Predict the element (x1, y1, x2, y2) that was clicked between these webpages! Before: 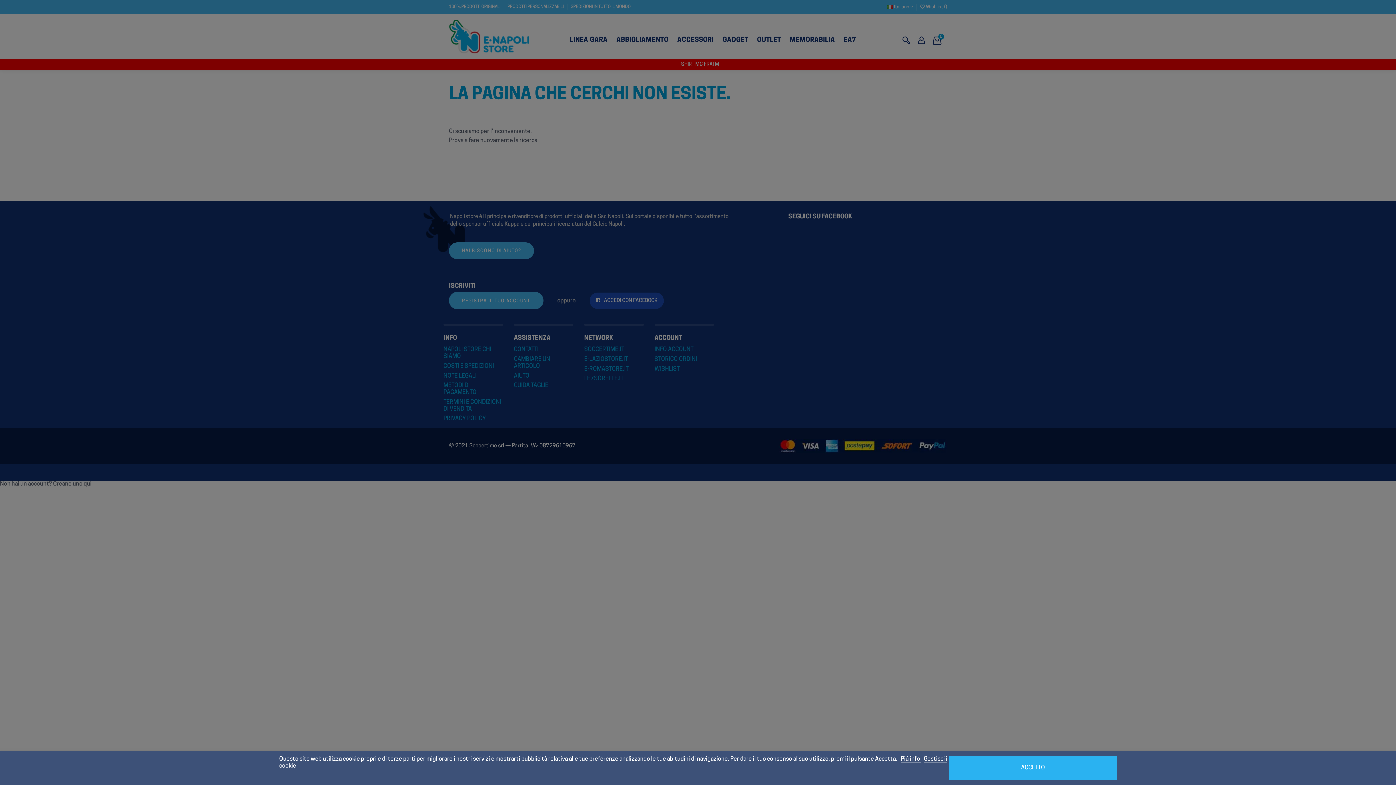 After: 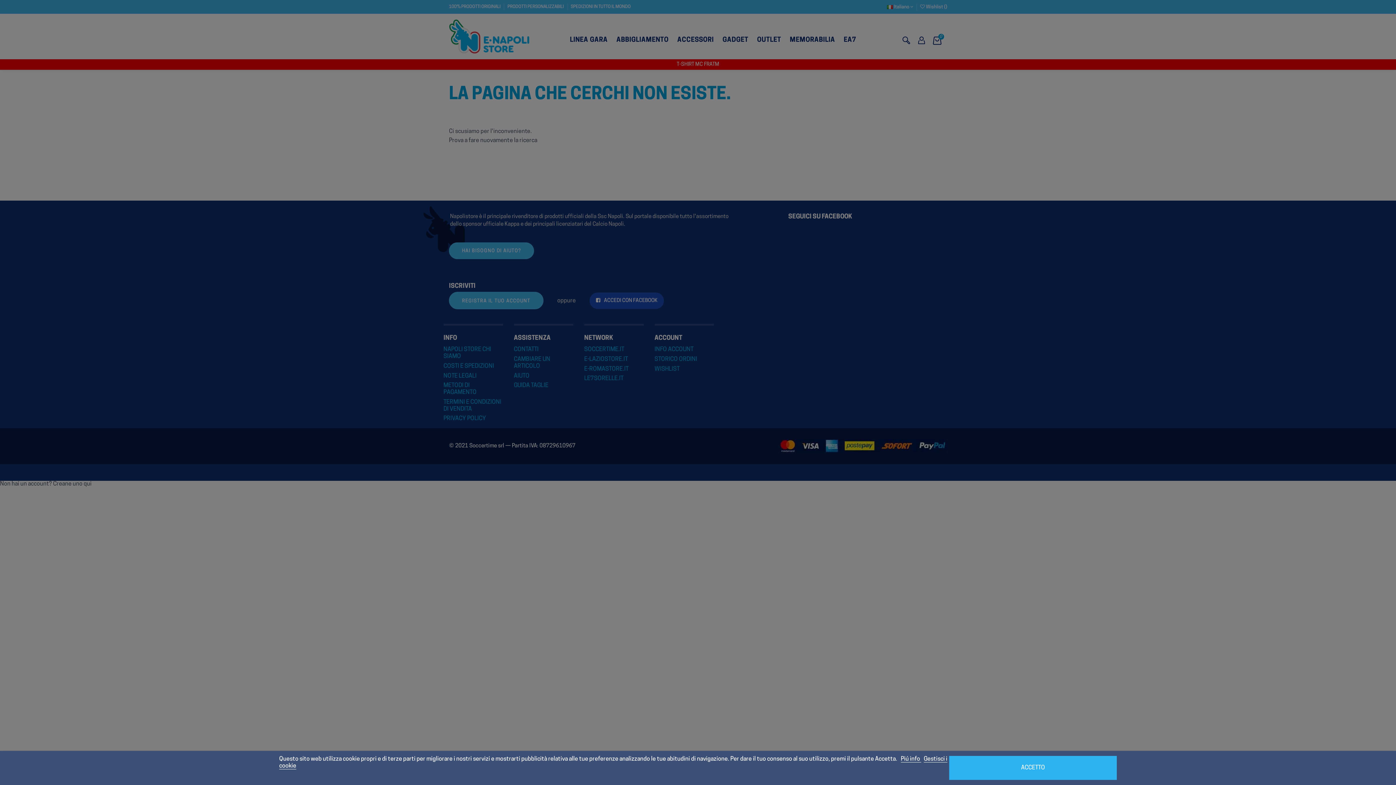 Action: label: Piú info  bbox: (901, 756, 921, 762)